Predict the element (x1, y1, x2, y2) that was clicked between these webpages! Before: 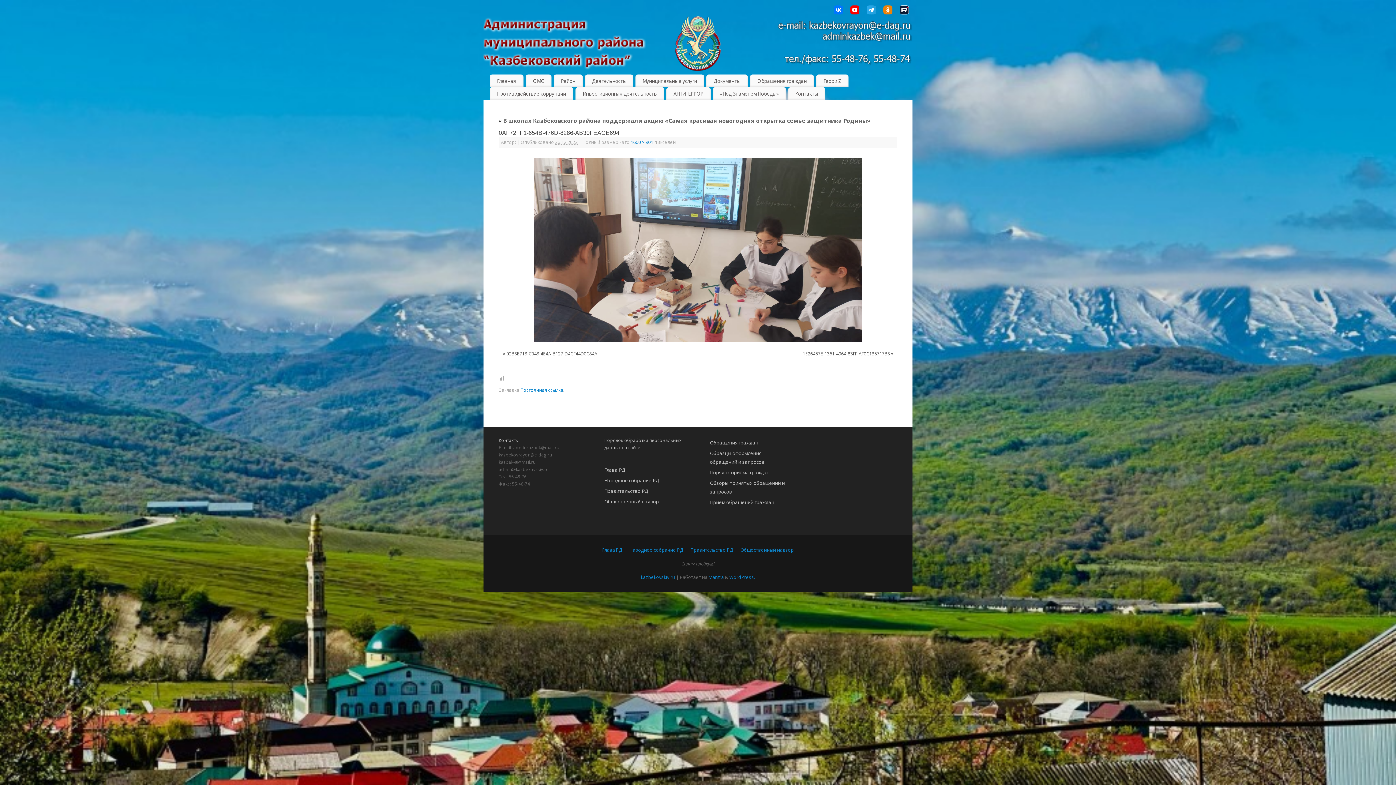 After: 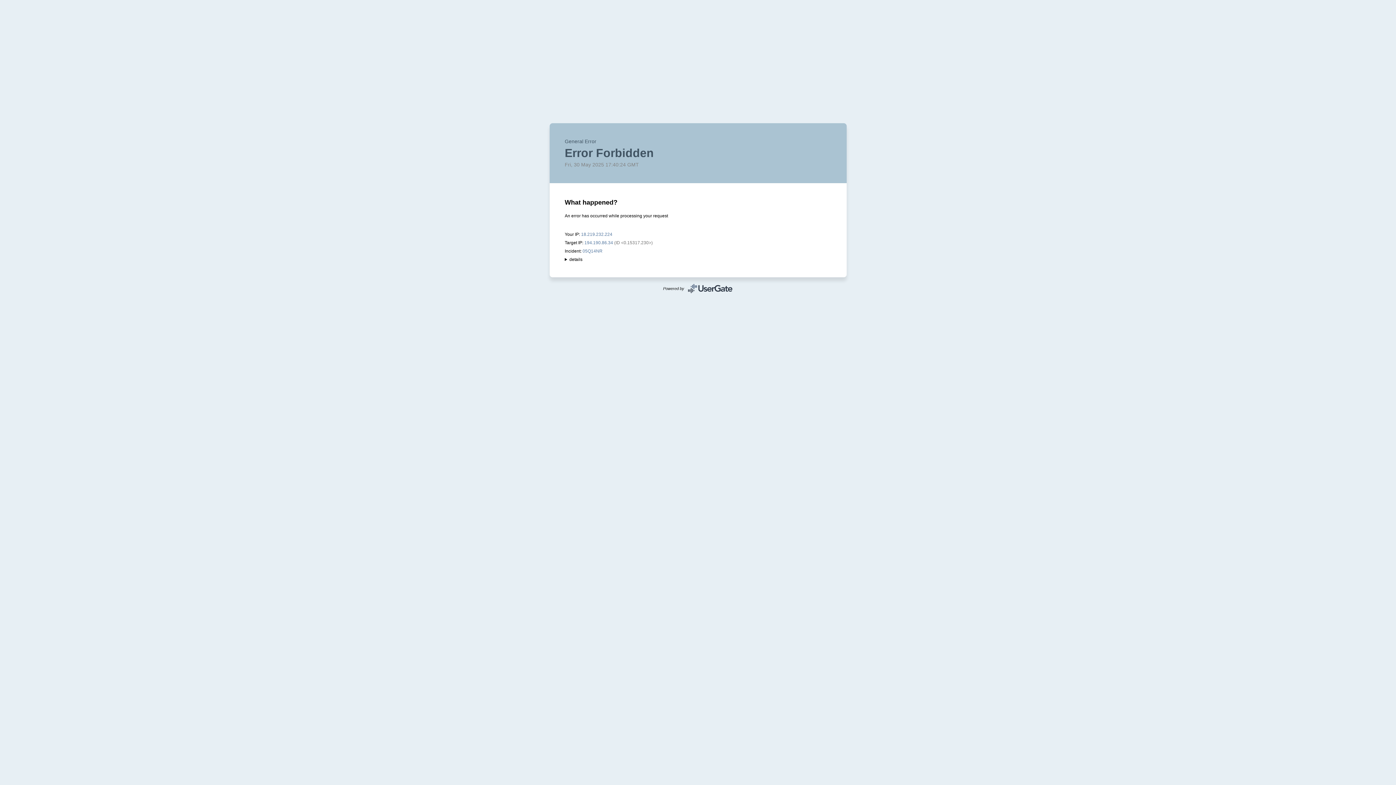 Action: label: Общественный надзор bbox: (740, 547, 794, 553)